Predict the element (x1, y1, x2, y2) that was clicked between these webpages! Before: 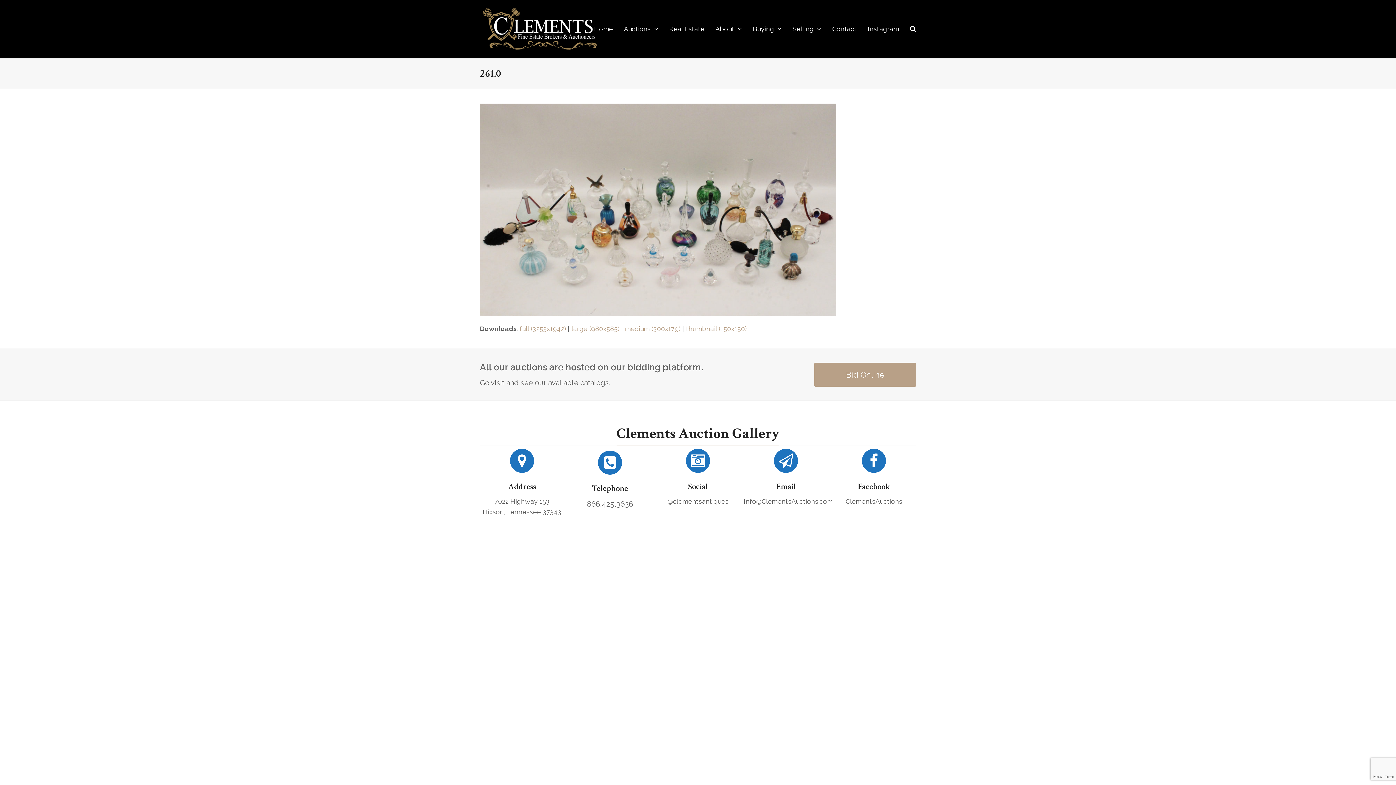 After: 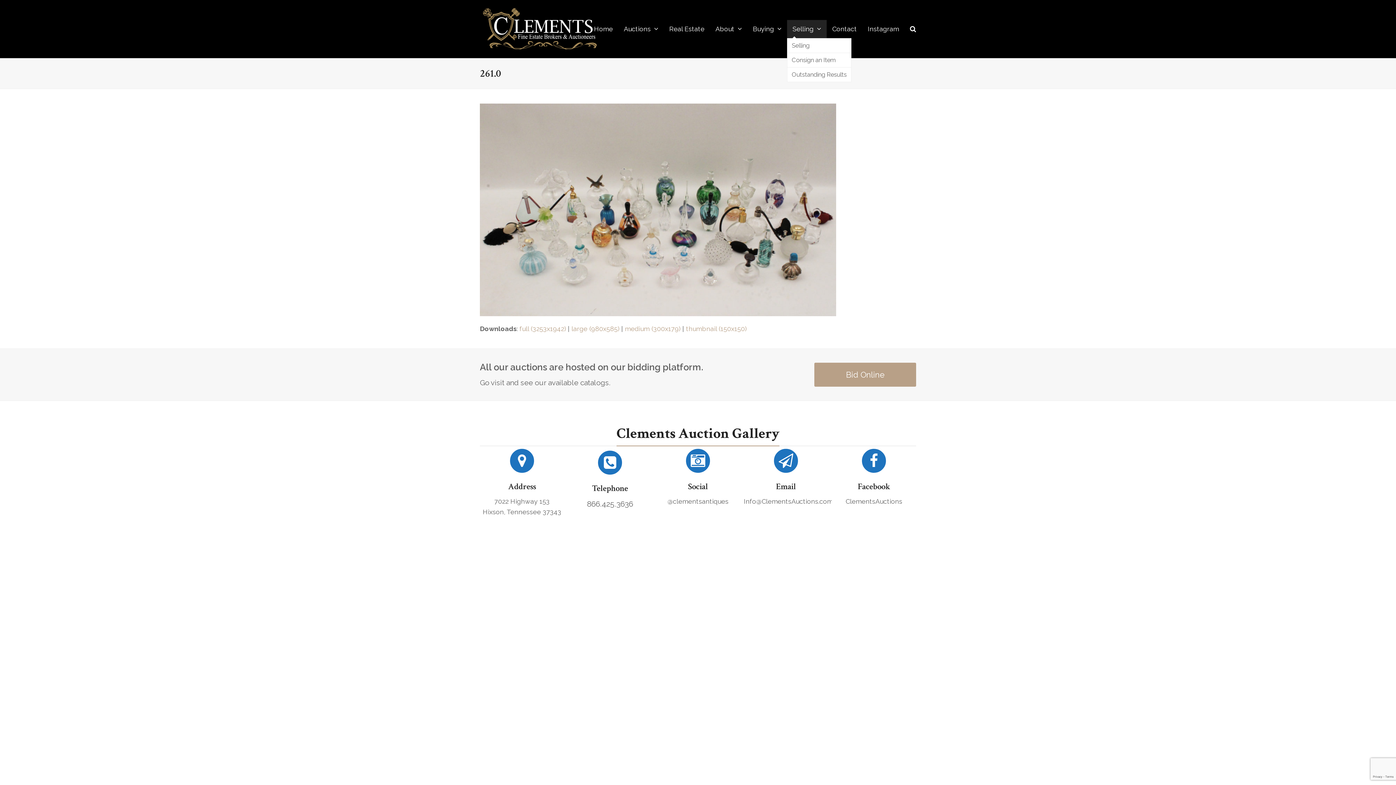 Action: bbox: (787, 20, 826, 38) label: Selling 